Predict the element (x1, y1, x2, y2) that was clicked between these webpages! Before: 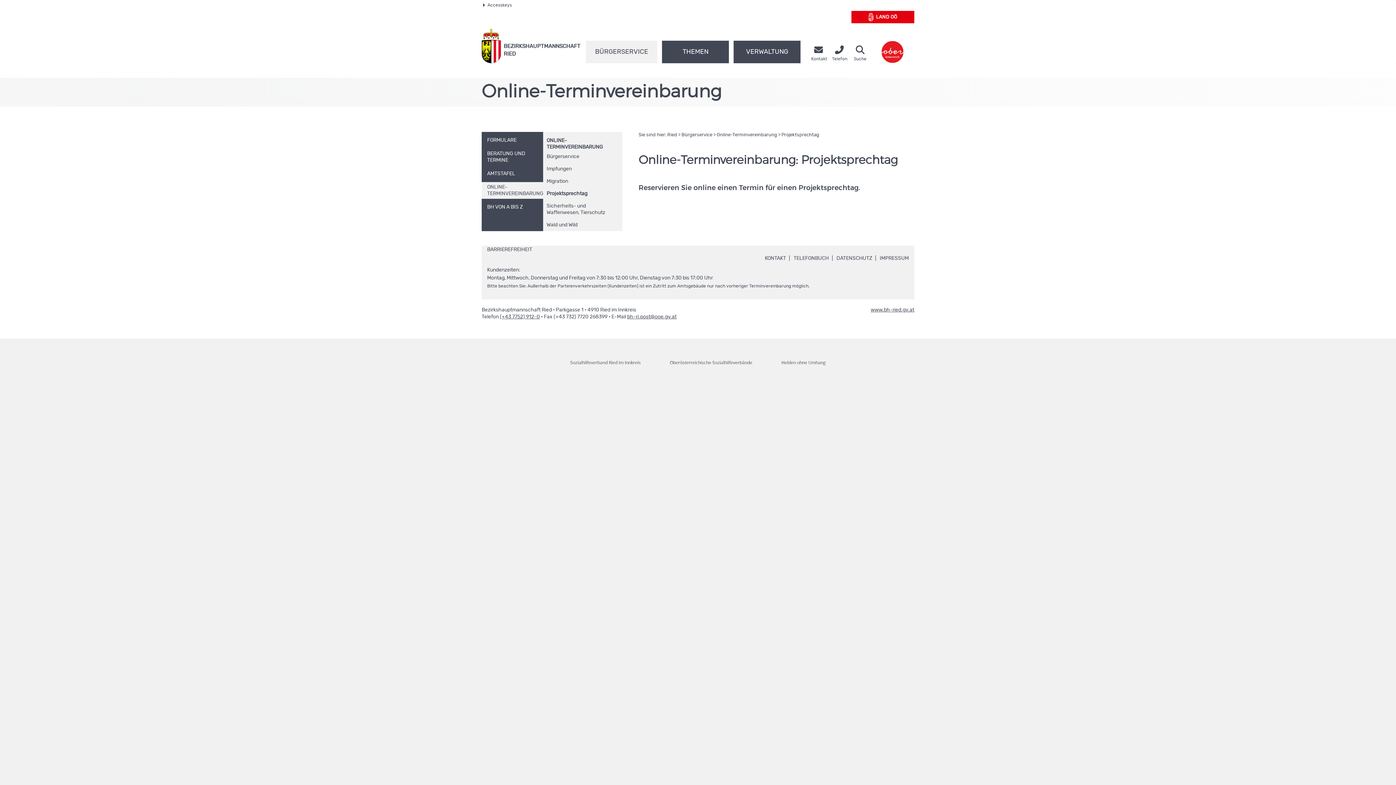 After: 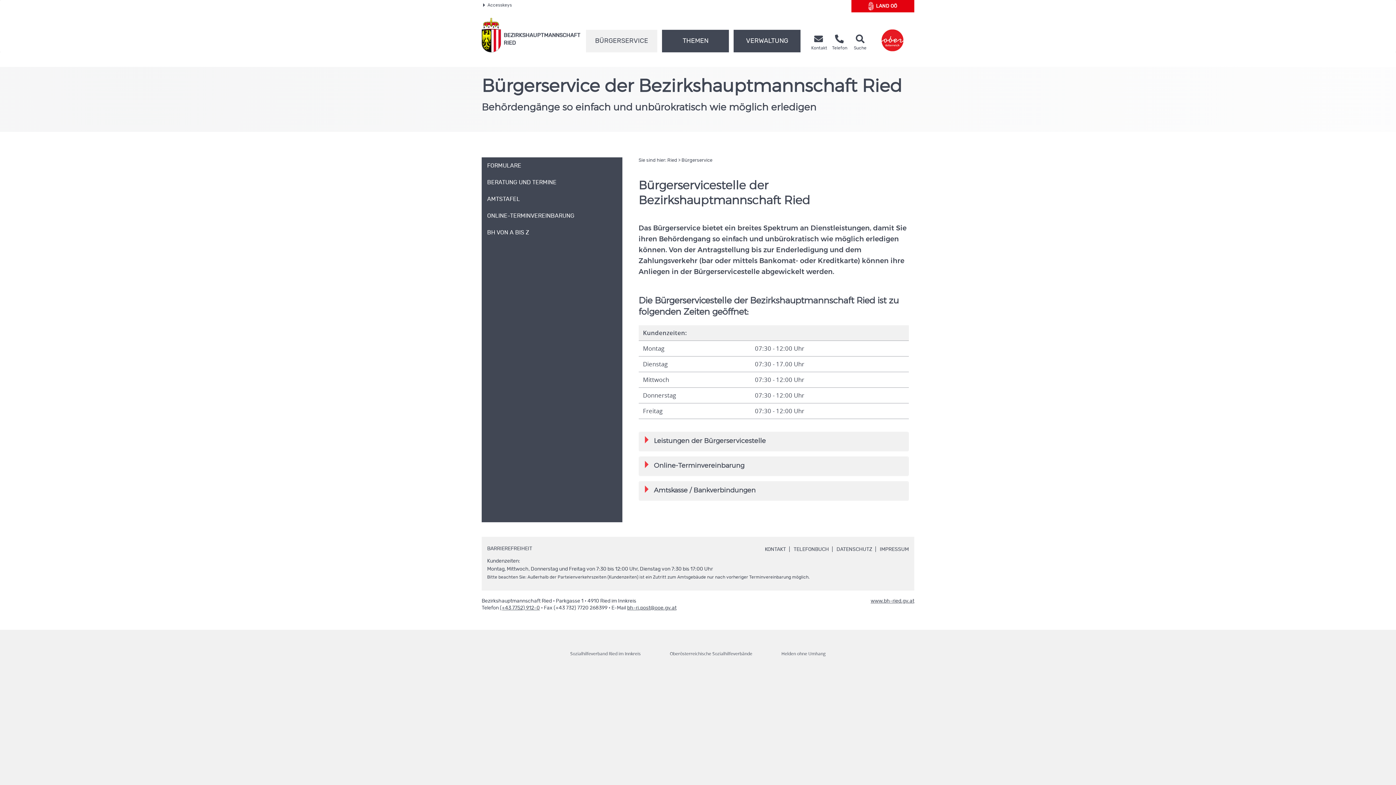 Action: bbox: (681, 132, 712, 137) label: Bürgerservice